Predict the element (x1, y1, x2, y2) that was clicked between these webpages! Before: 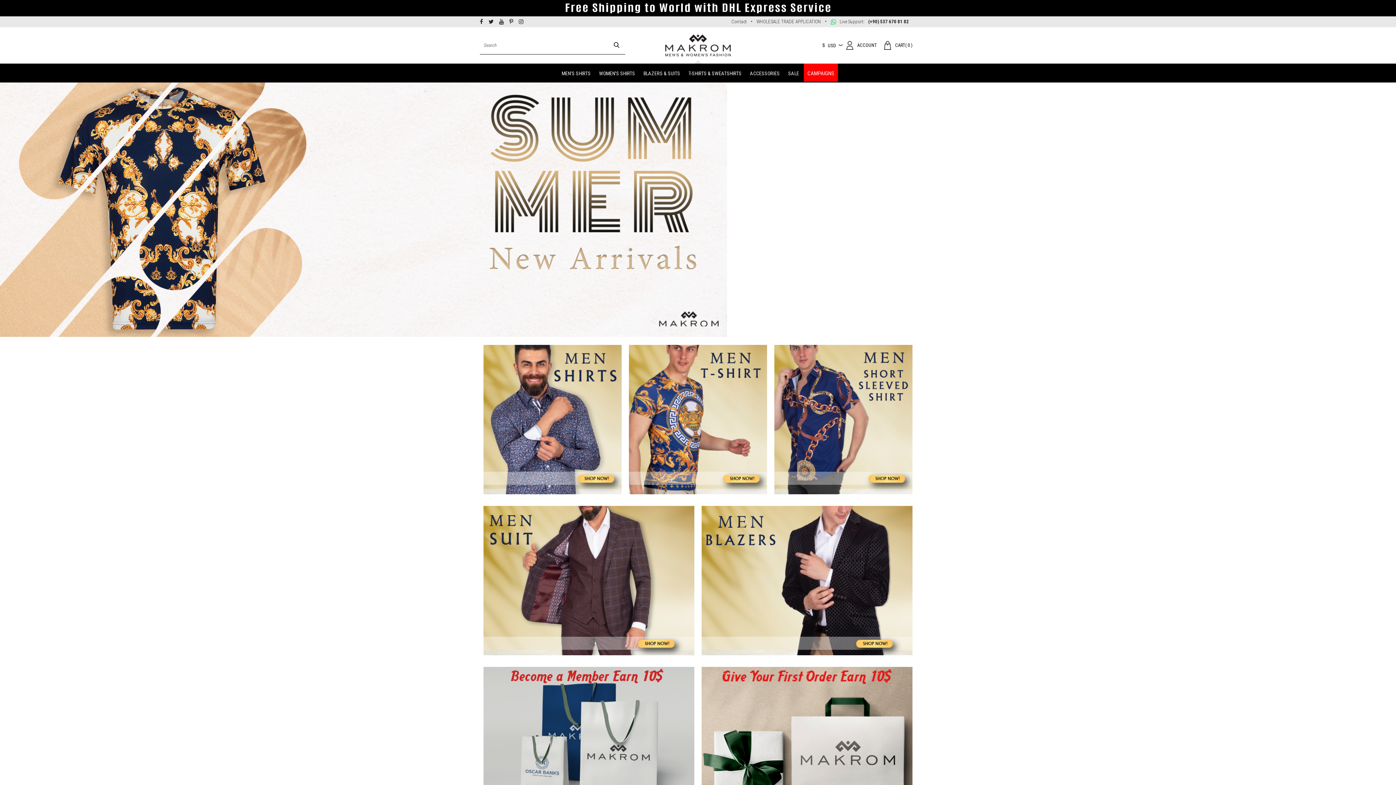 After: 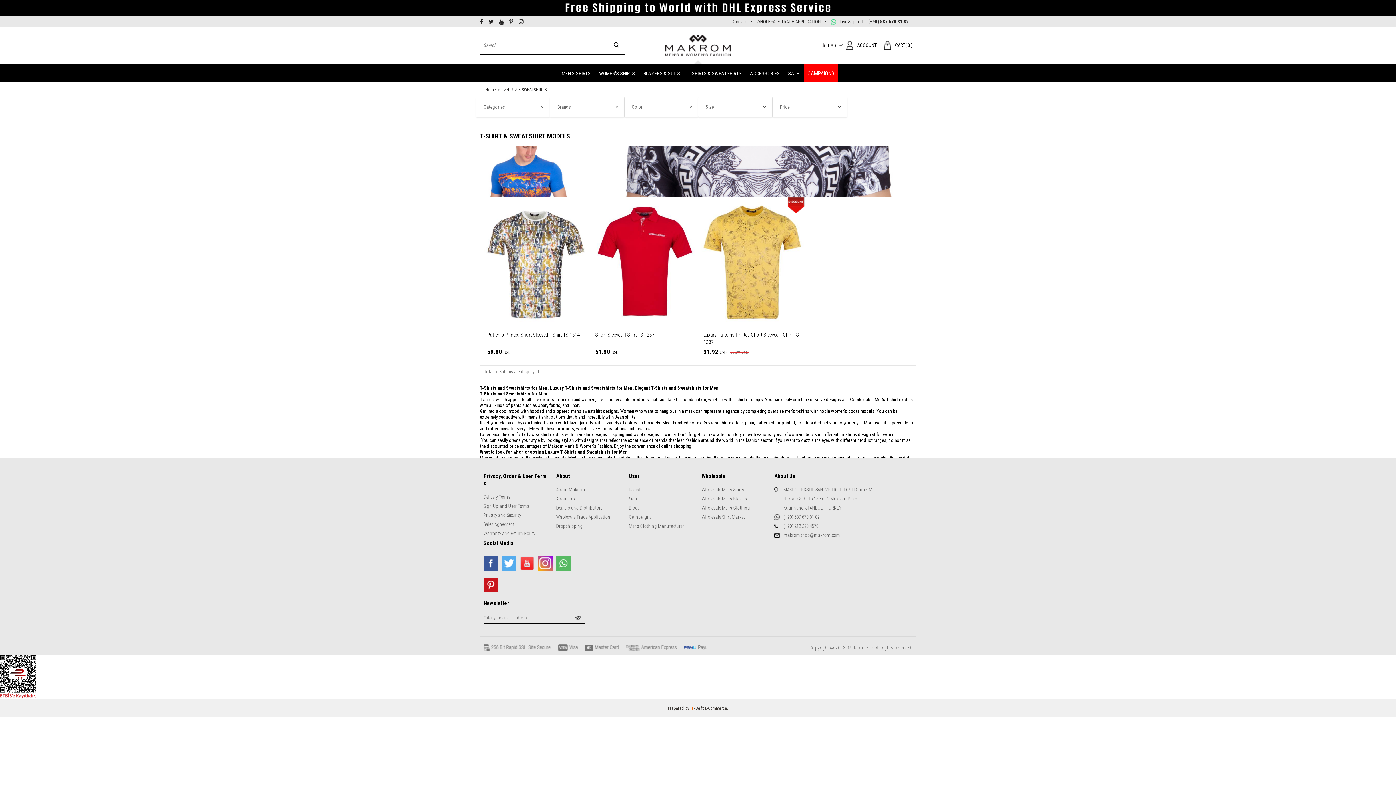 Action: bbox: (685, 63, 745, 81) label: T-SHIRTS & SWEATSHIRTS